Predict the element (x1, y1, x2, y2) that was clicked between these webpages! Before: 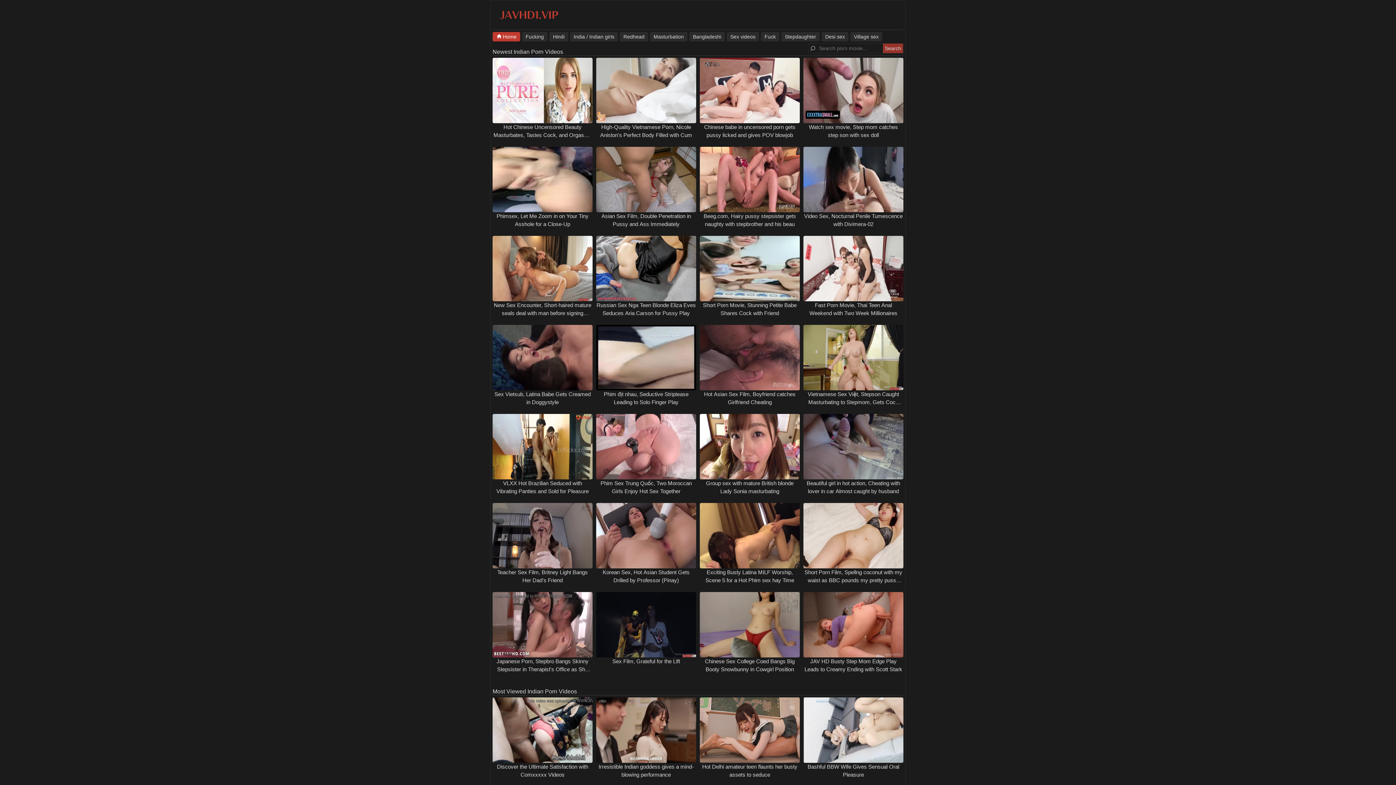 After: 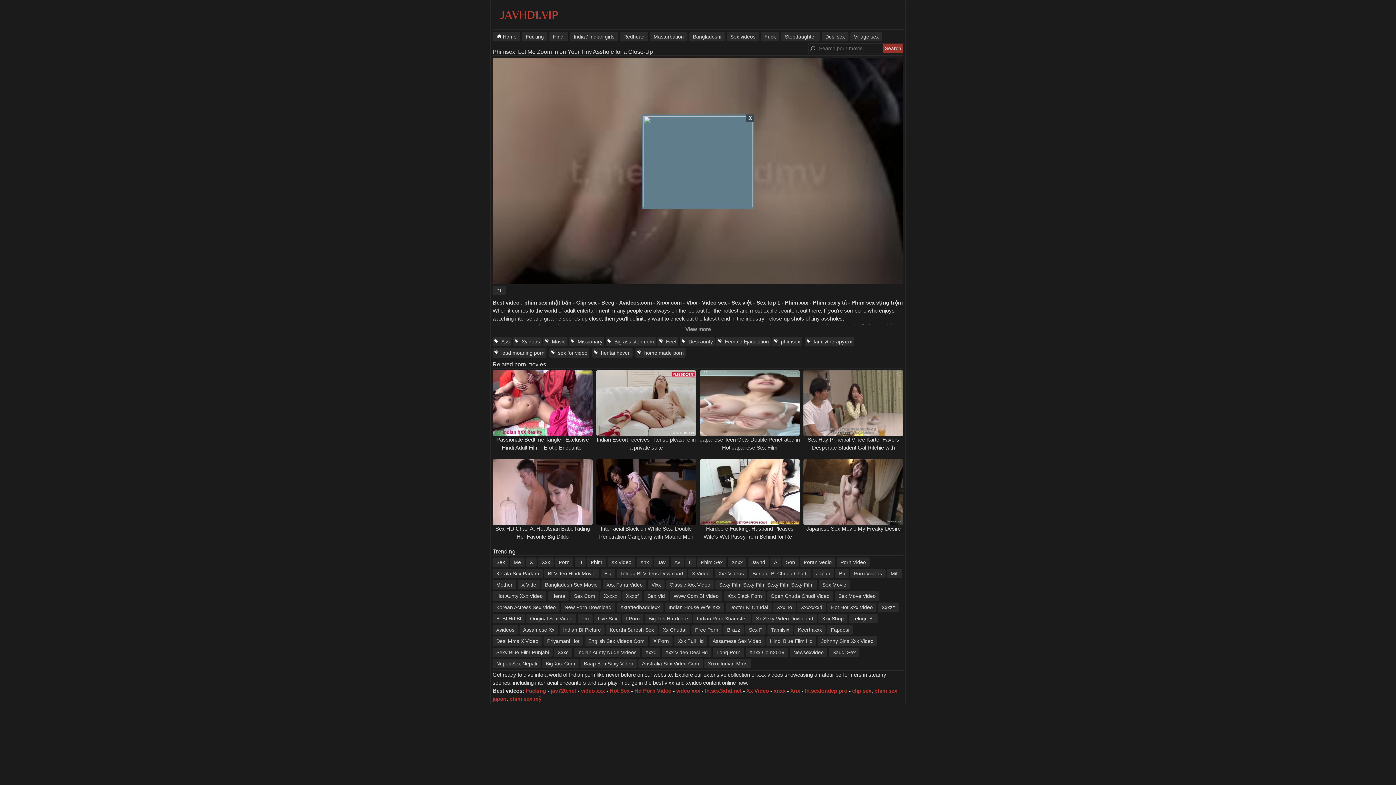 Action: bbox: (490, 146, 594, 212)